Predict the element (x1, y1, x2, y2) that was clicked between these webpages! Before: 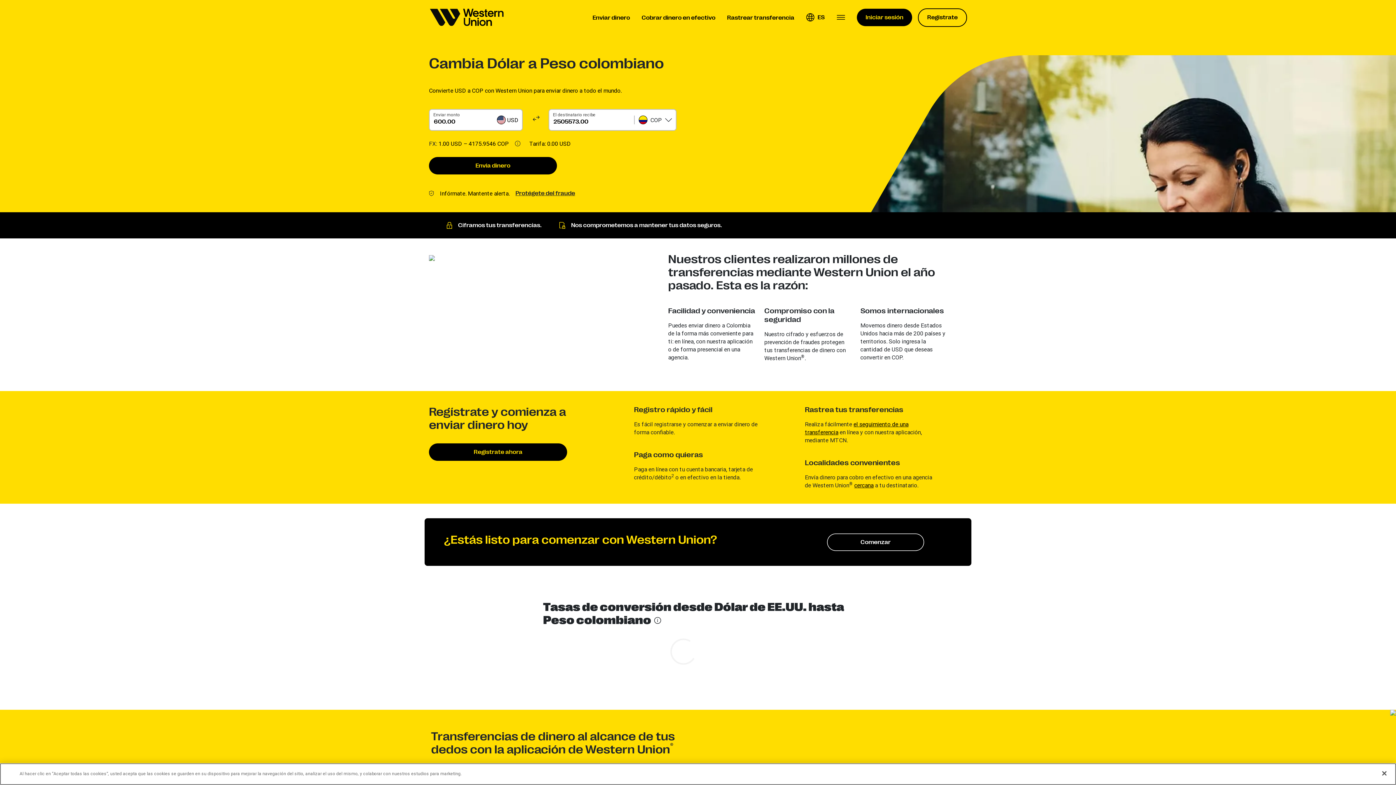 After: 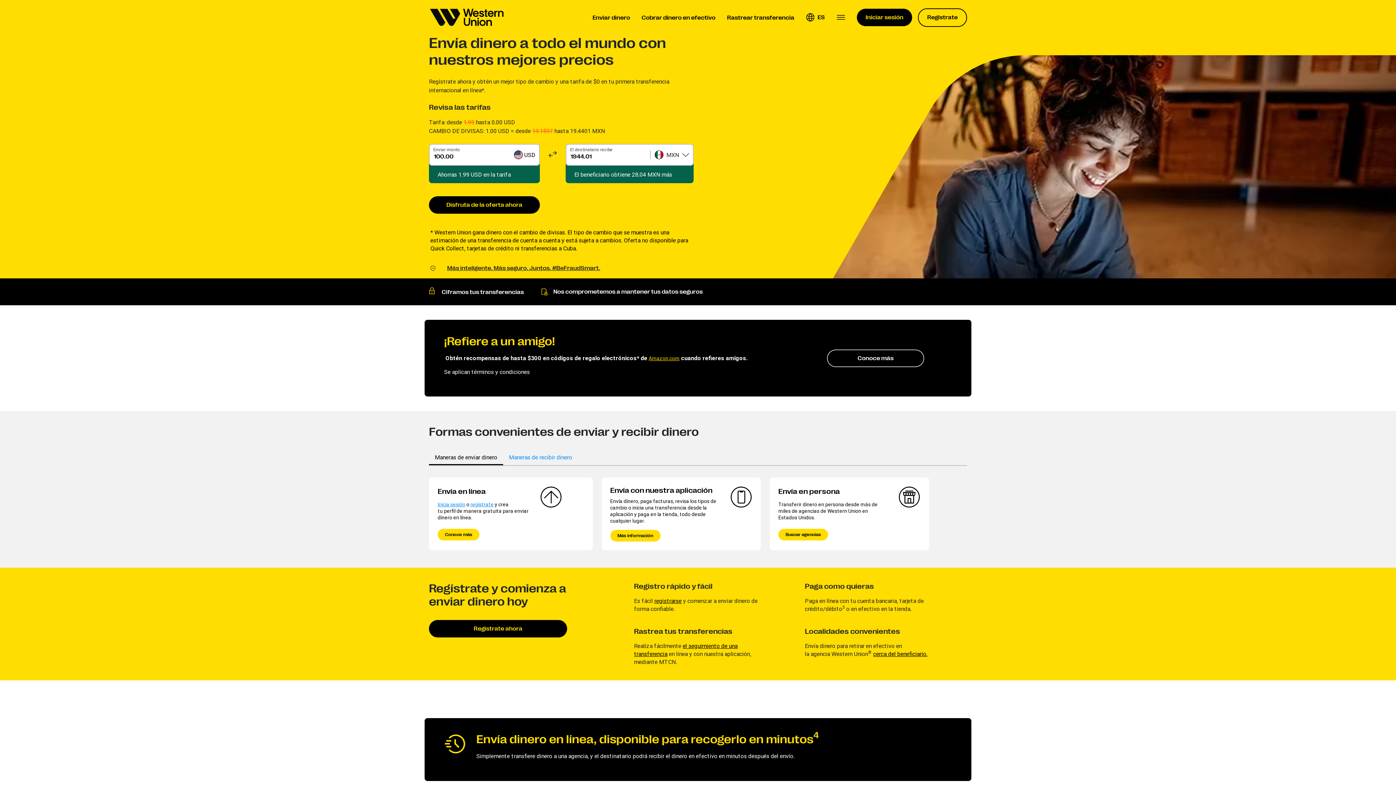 Action: bbox: (429, 8, 504, 26)